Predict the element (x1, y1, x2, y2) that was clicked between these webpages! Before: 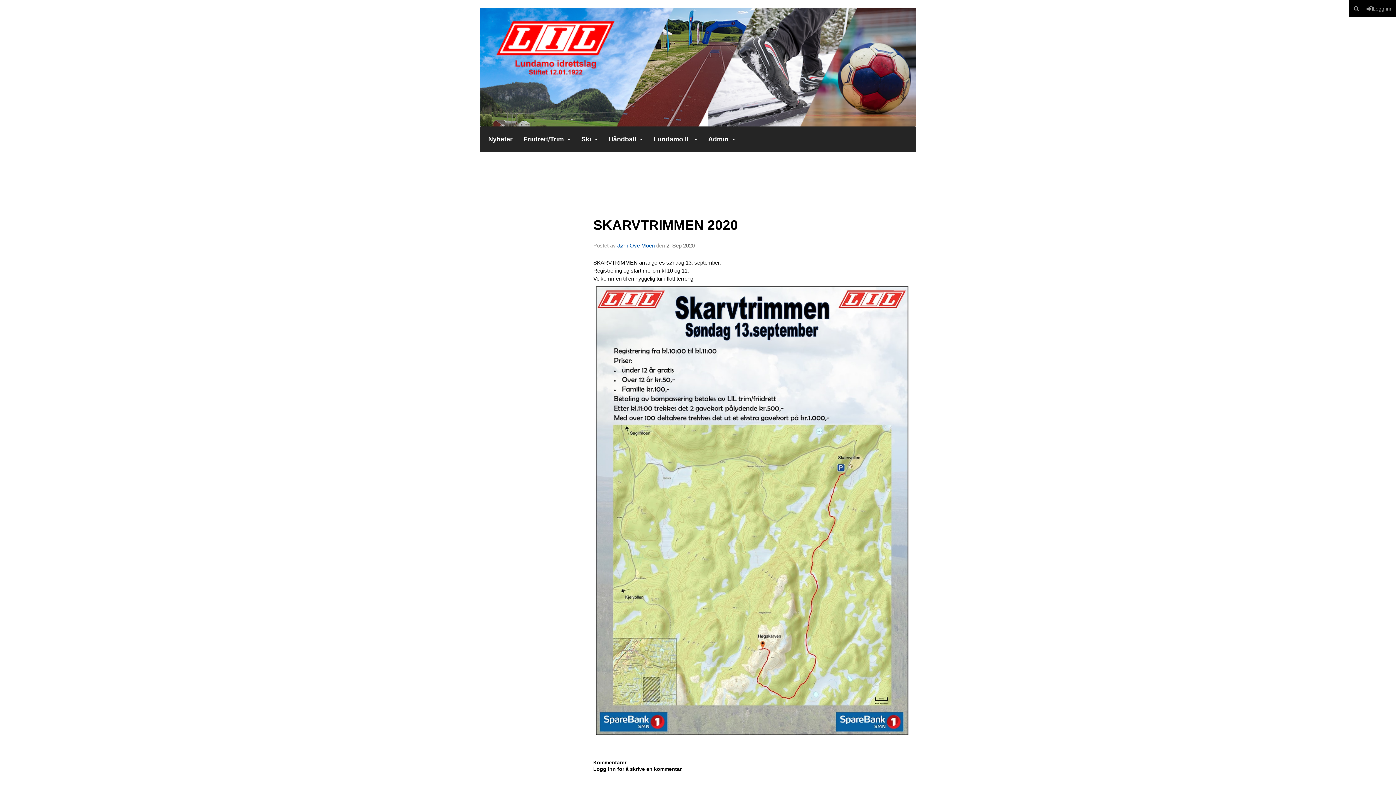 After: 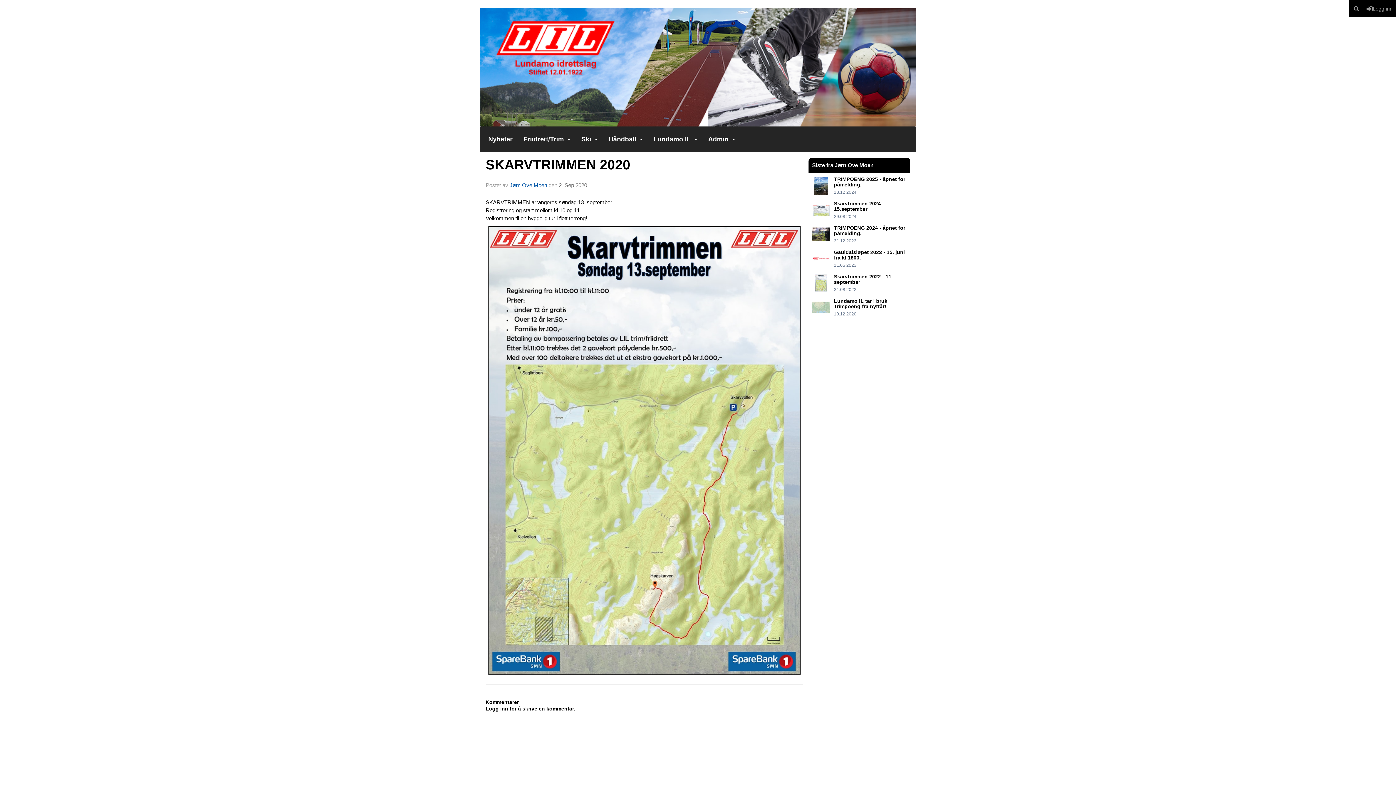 Action: bbox: (593, 217, 738, 232) label: SKARVTRIMMEN 2020